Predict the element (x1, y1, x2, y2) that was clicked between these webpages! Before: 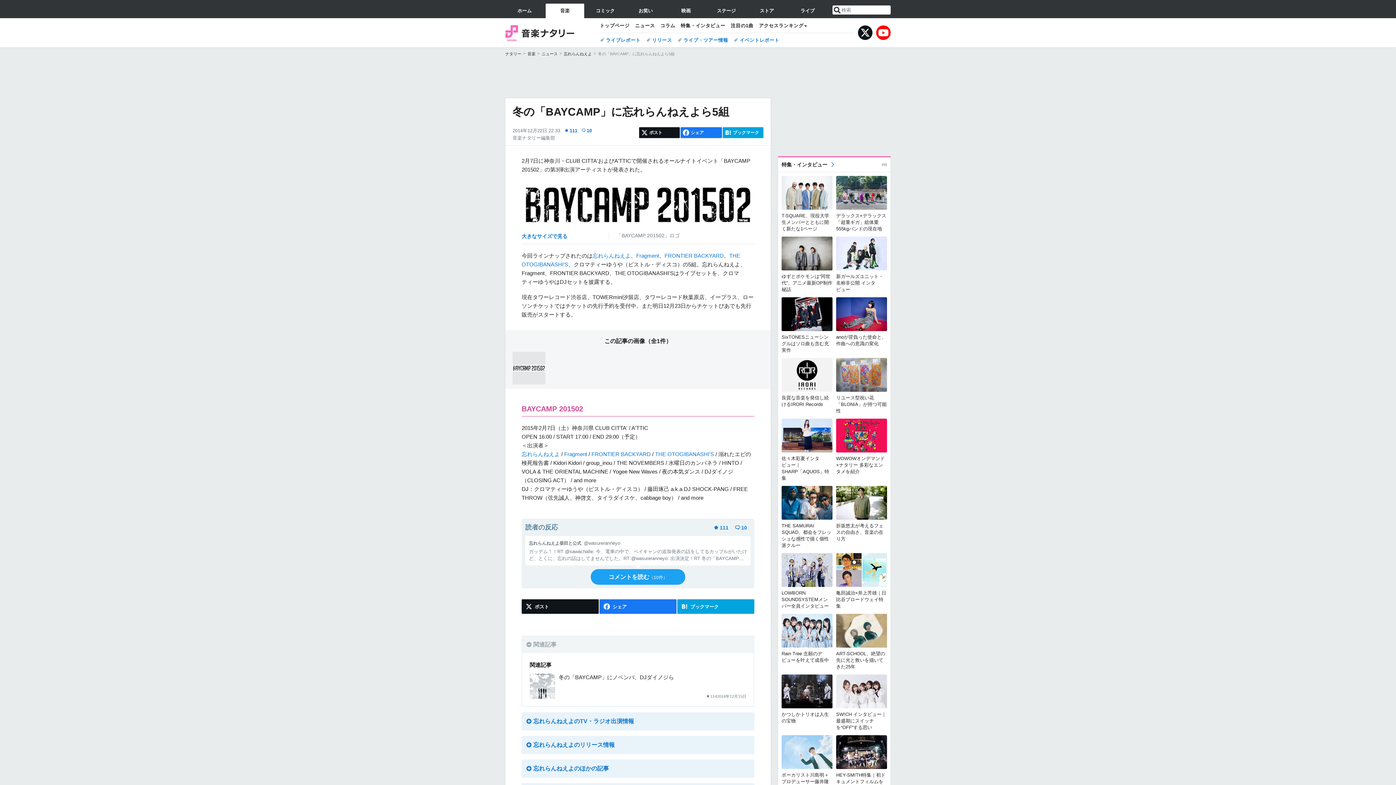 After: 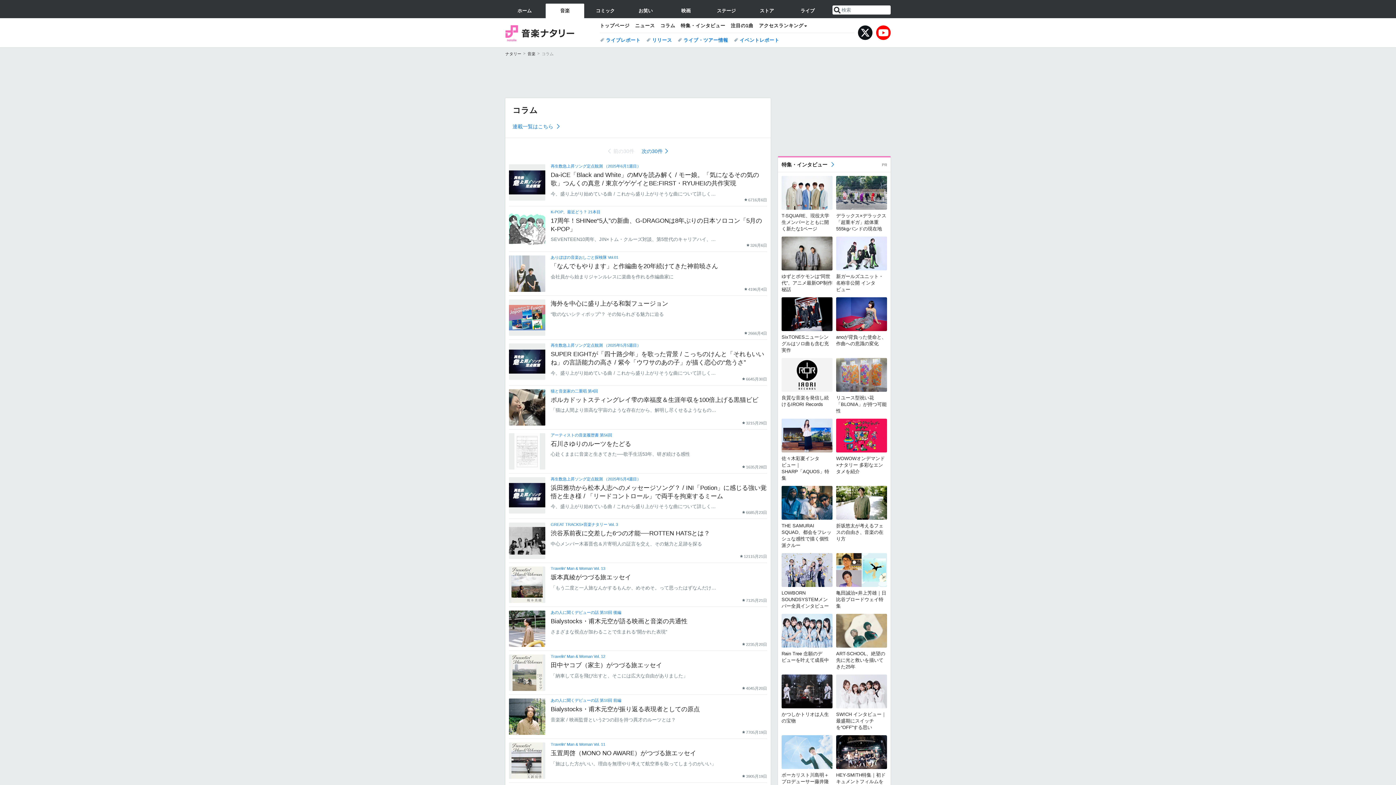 Action: label: コラム bbox: (660, 21, 675, 30)